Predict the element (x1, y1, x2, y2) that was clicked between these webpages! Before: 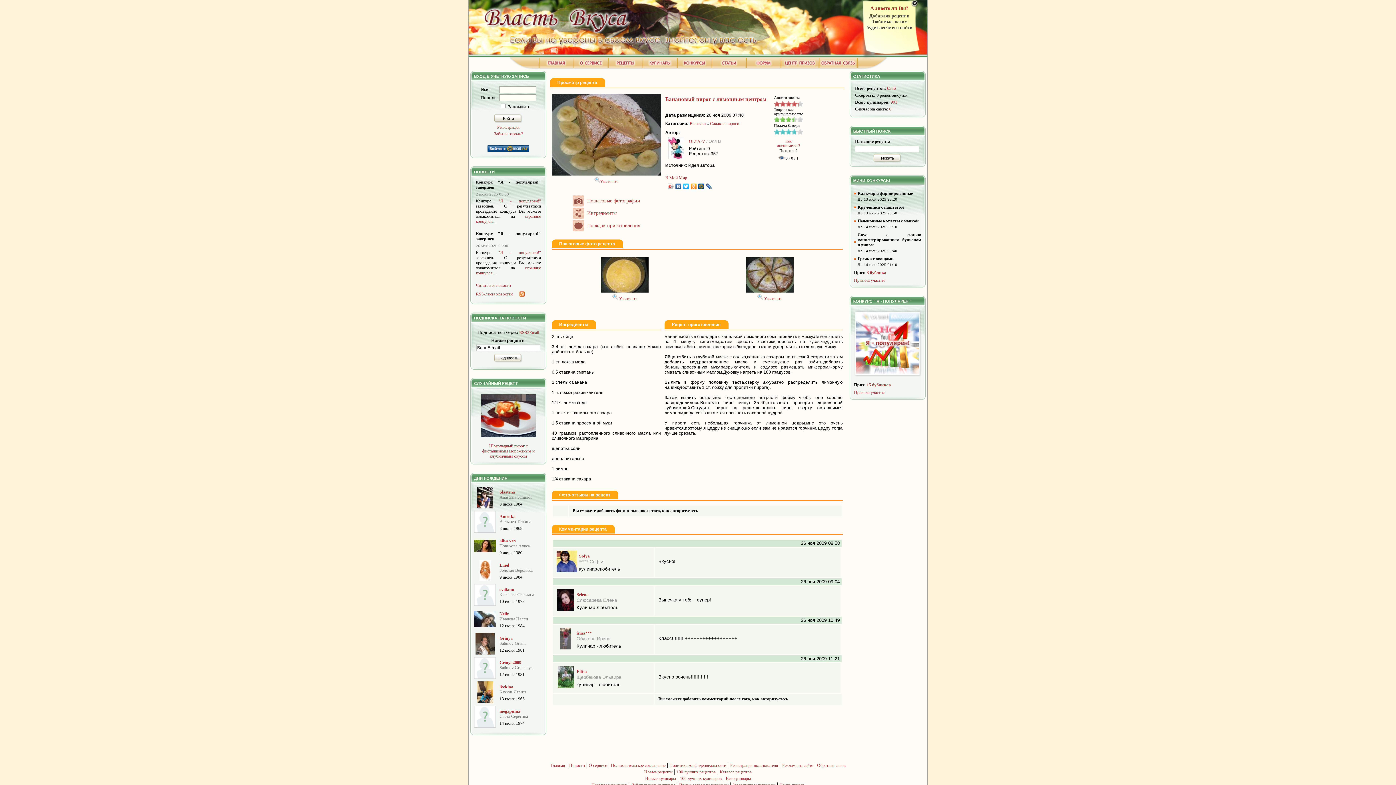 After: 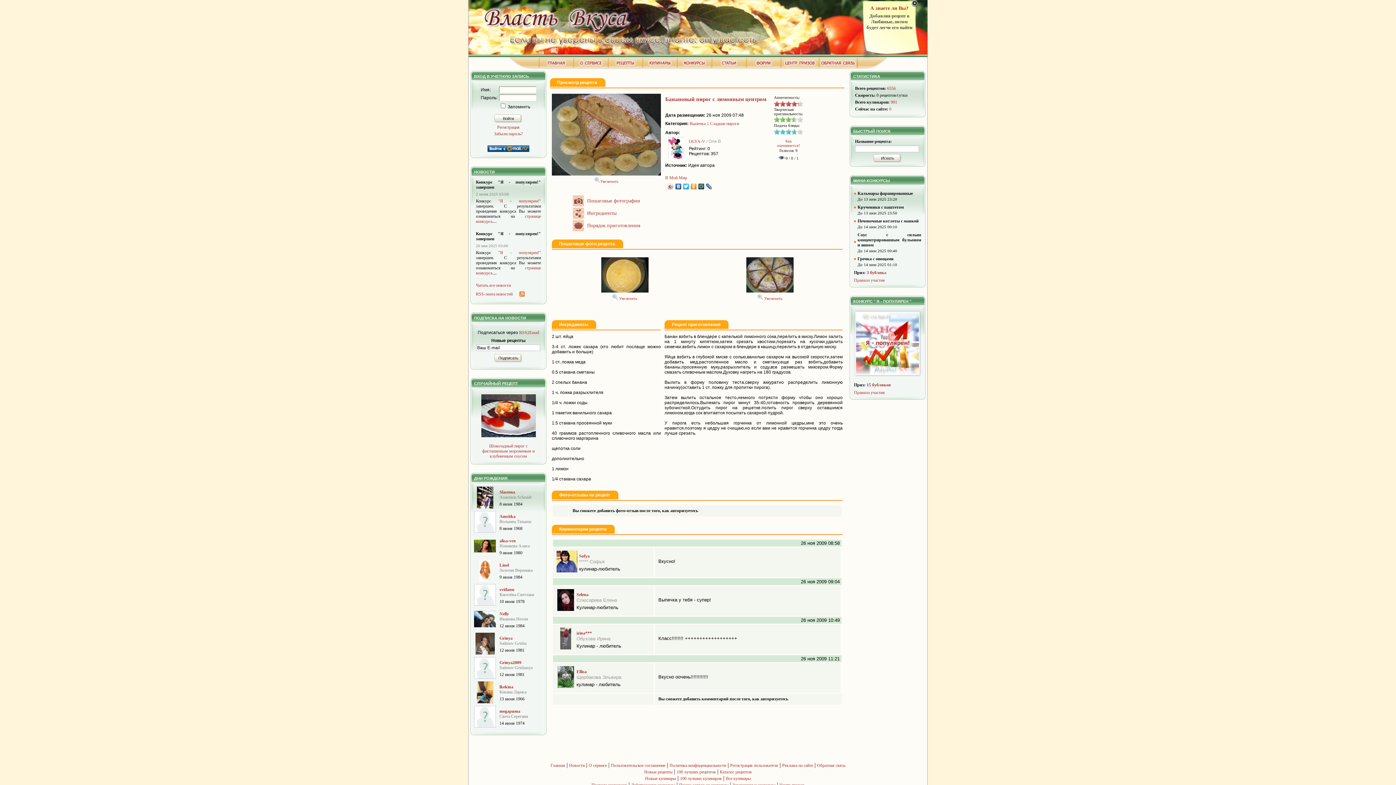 Action: bbox: (682, 181, 690, 191)